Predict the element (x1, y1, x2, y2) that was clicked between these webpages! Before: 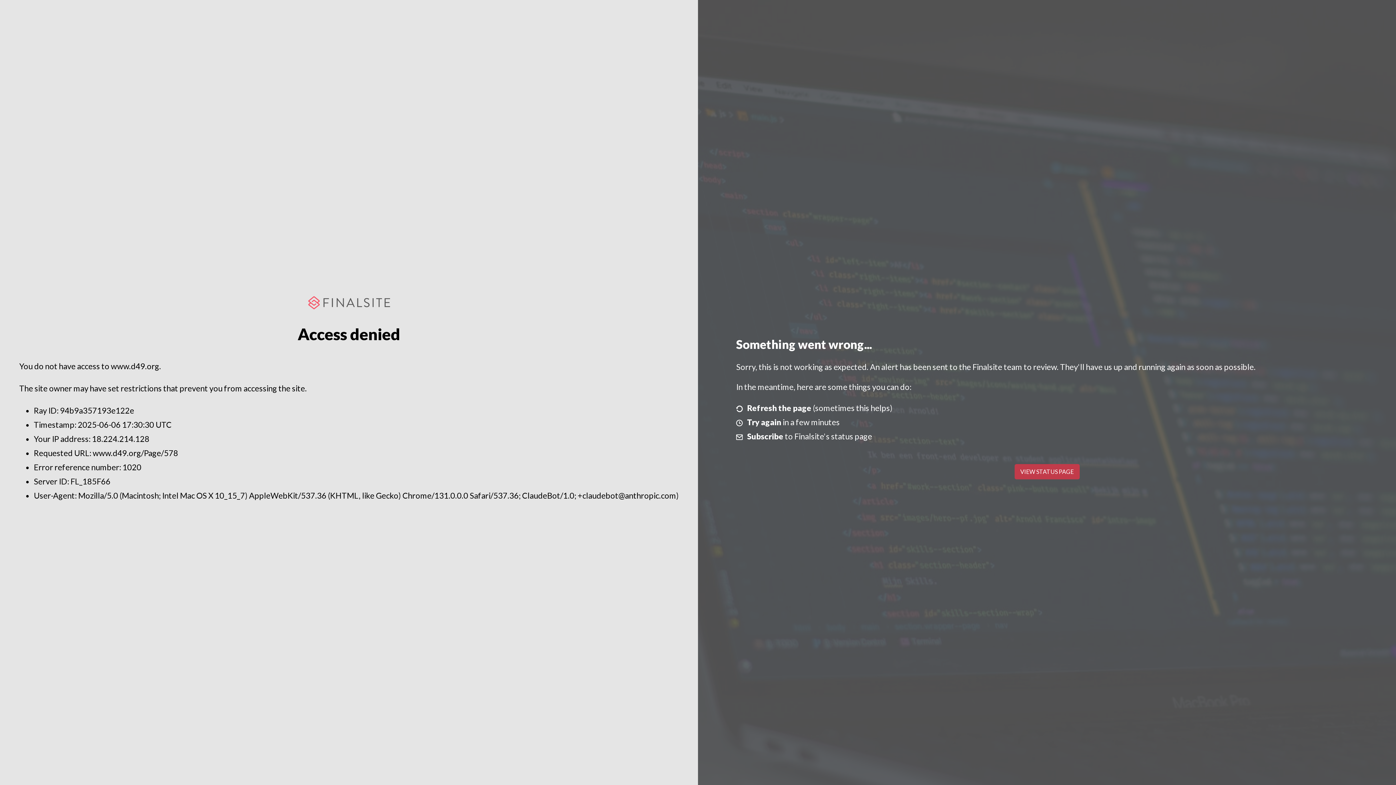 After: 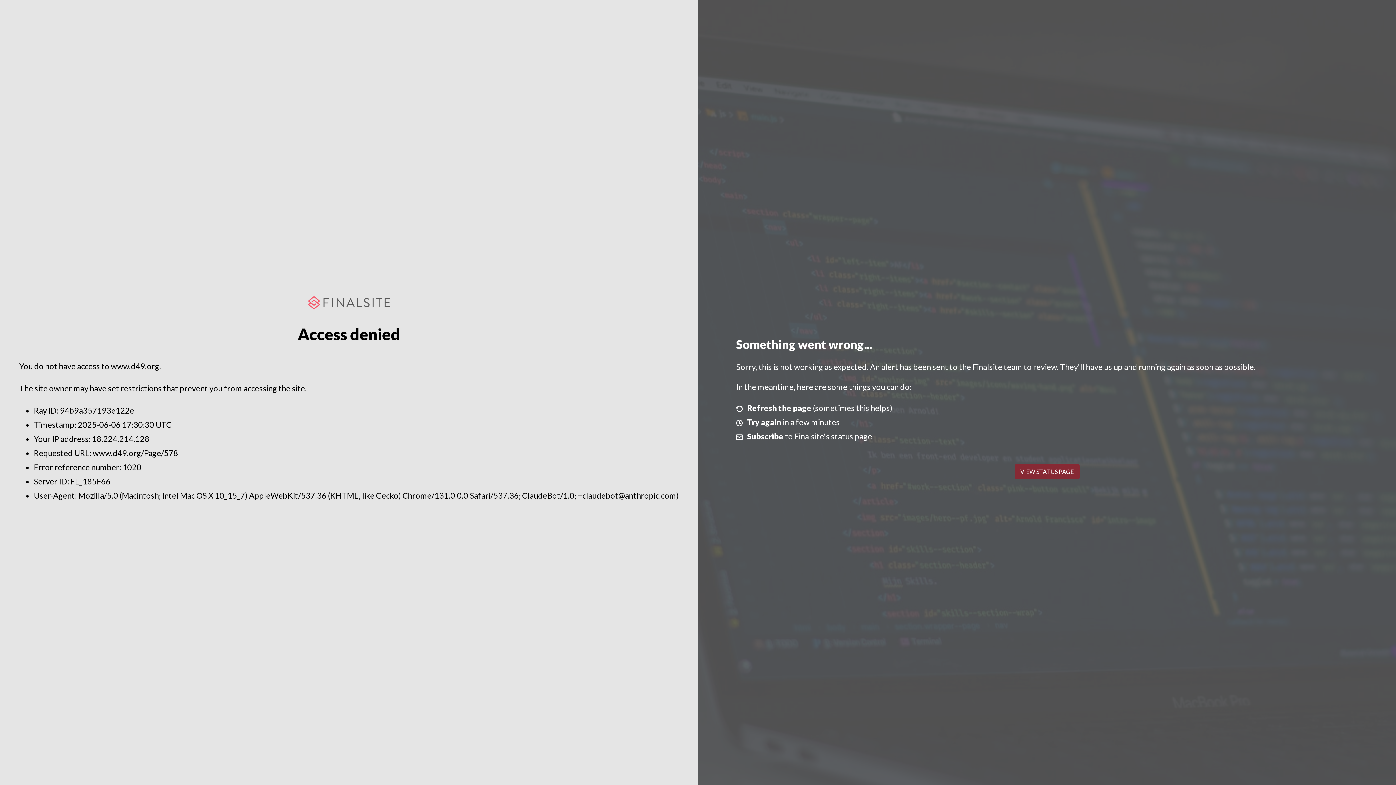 Action: label: VIEW STATUS PAGE bbox: (1014, 464, 1079, 479)